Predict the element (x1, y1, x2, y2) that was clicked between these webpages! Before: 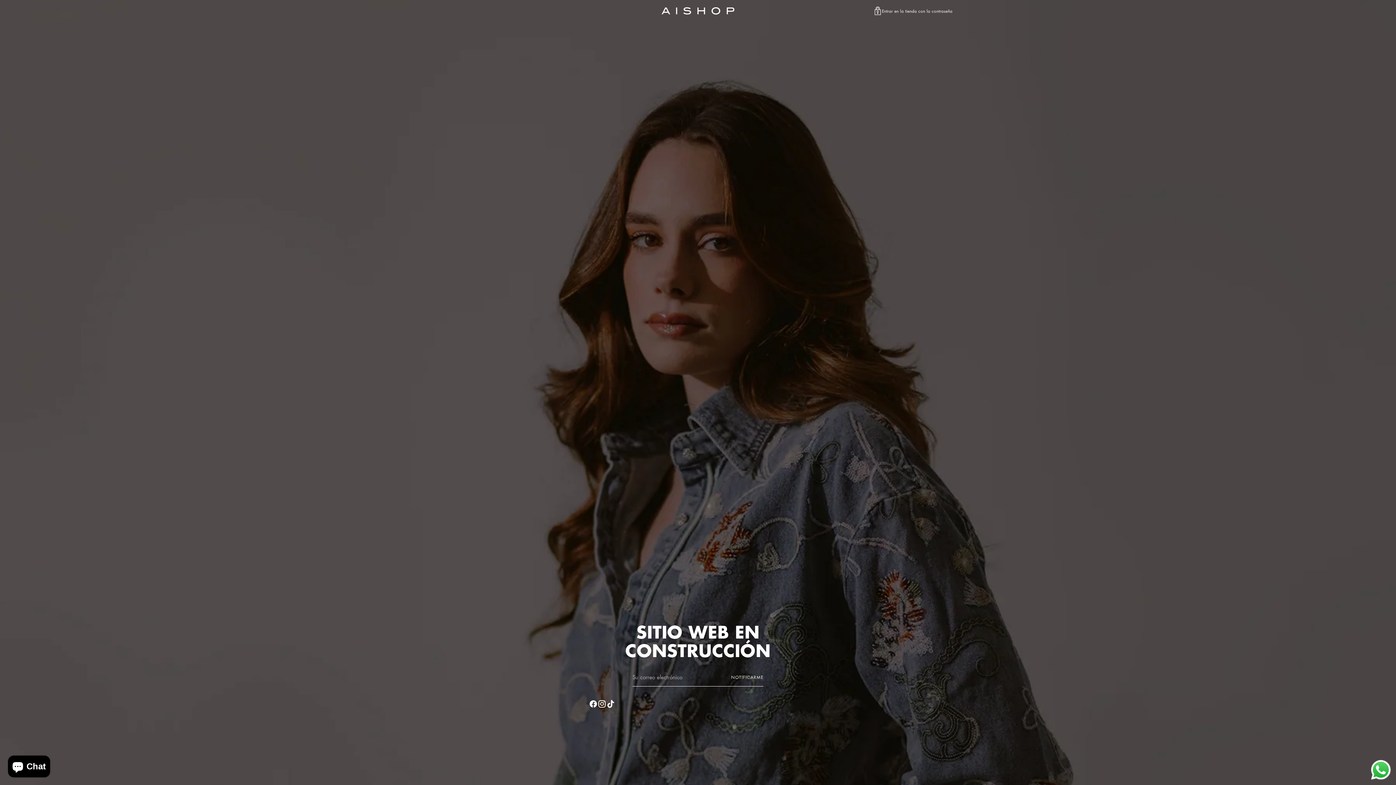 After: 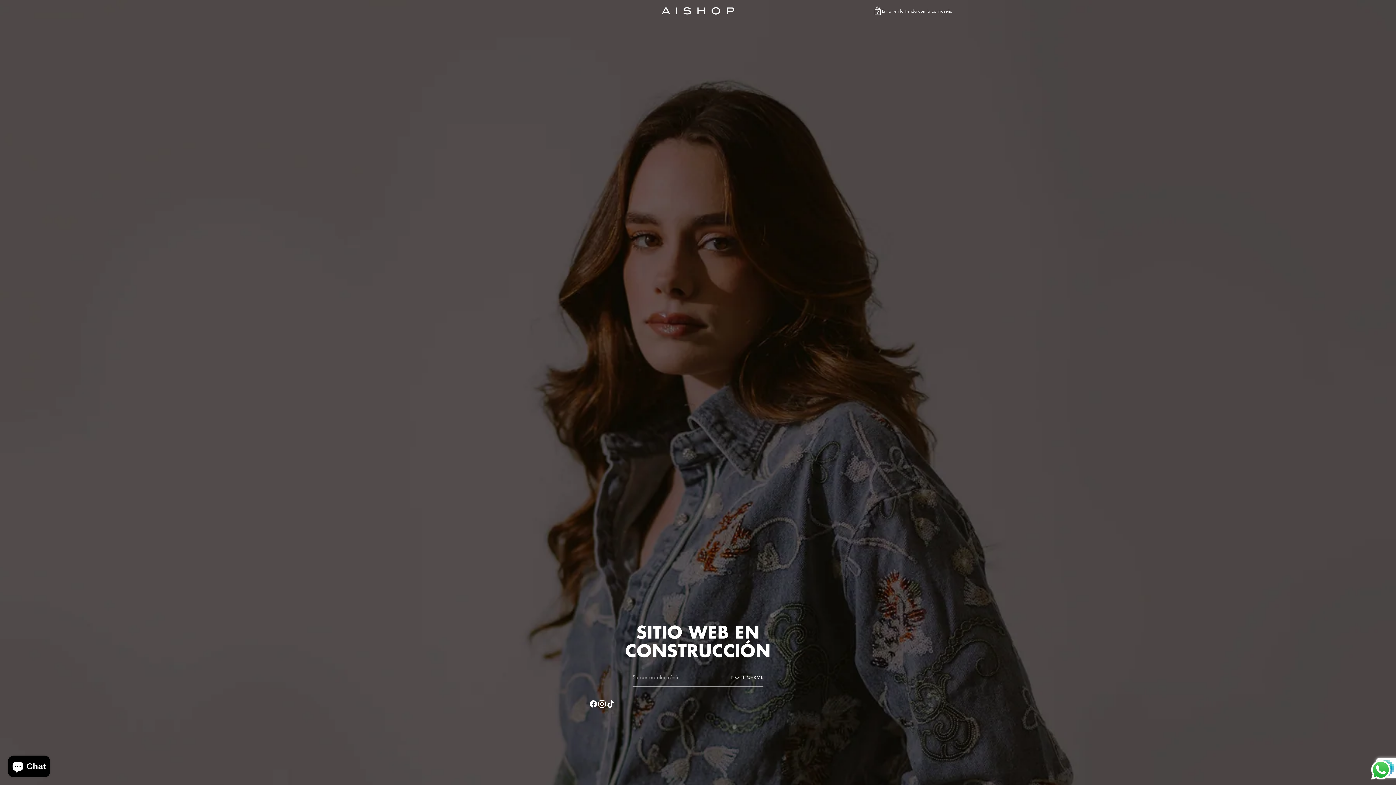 Action: label: NOTIFICARME bbox: (731, 668, 763, 686)